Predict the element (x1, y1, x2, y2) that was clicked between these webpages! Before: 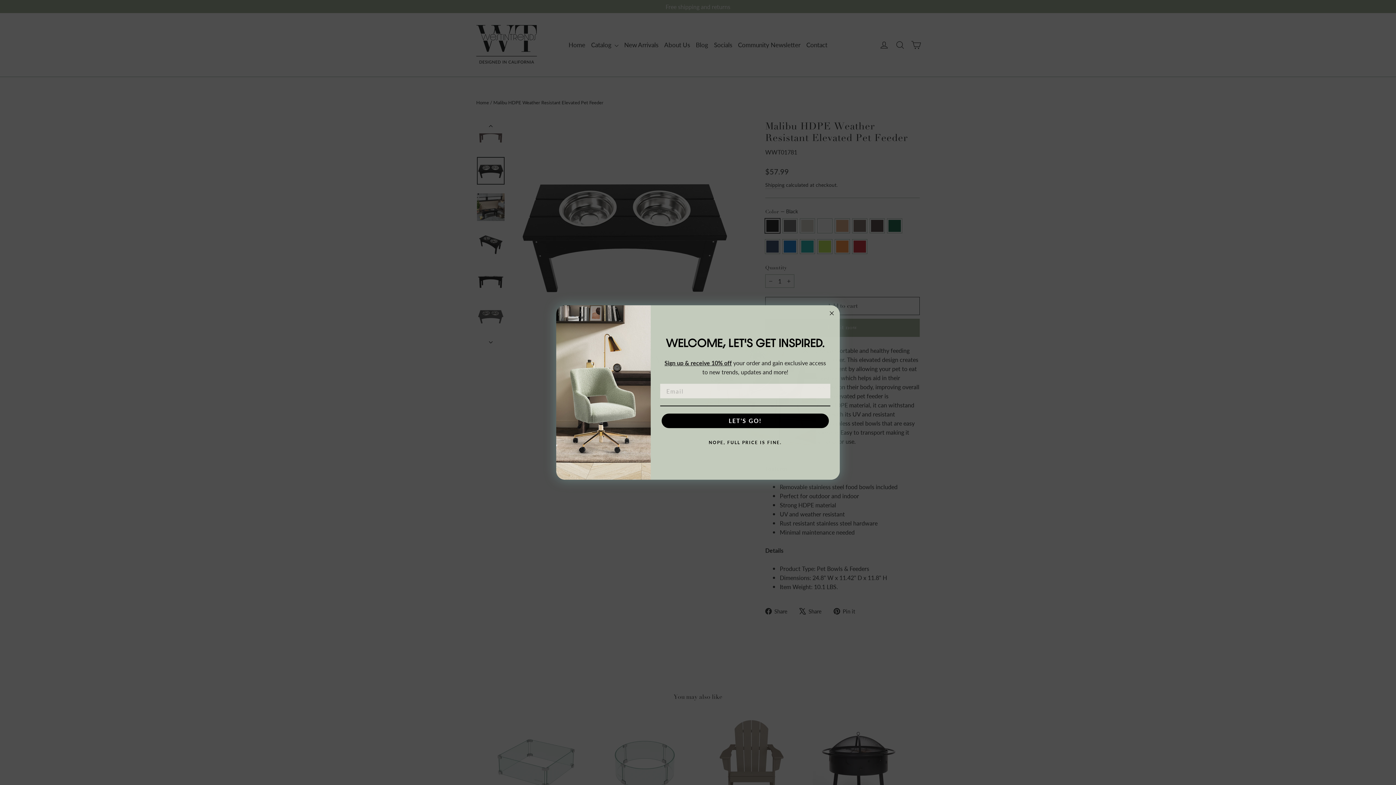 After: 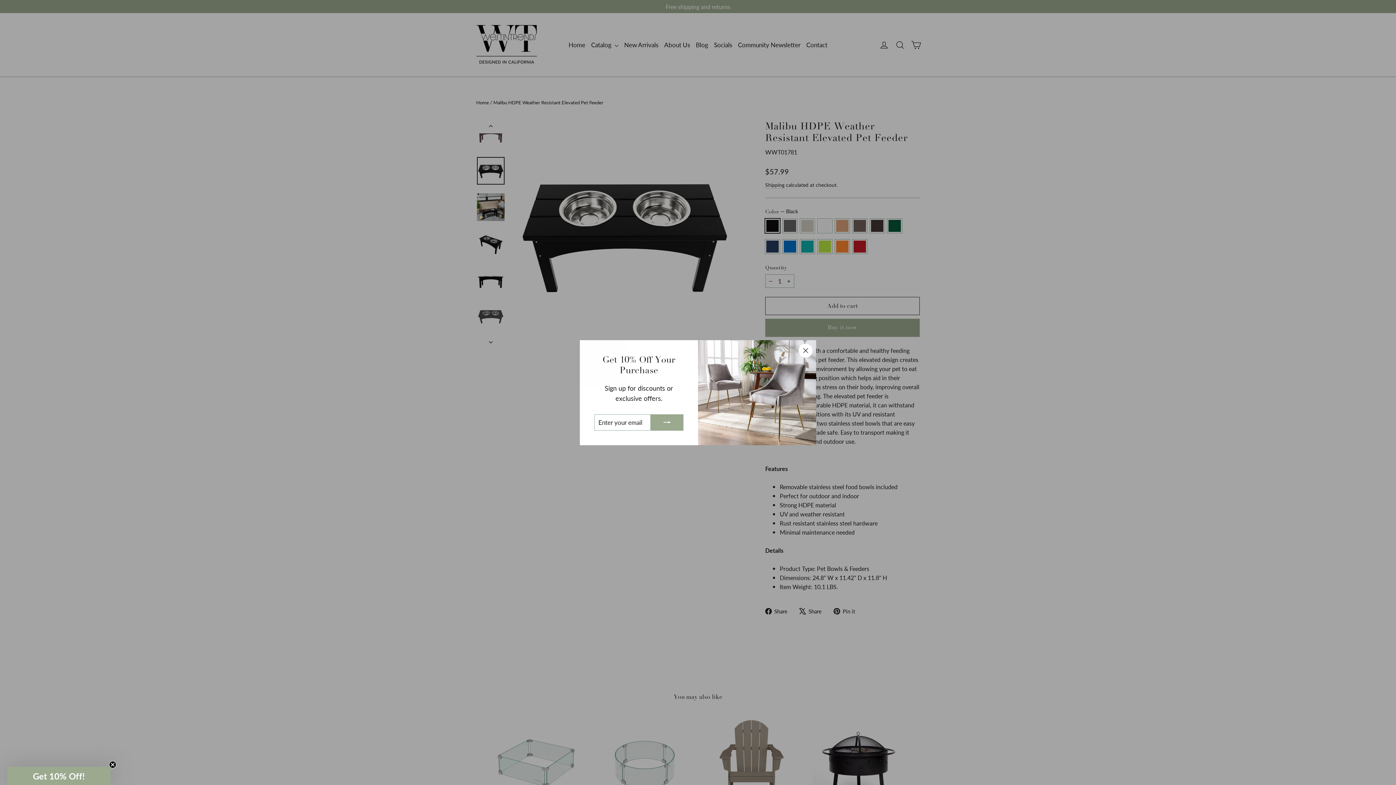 Action: bbox: (827, 309, 836, 317) label: Close dialog